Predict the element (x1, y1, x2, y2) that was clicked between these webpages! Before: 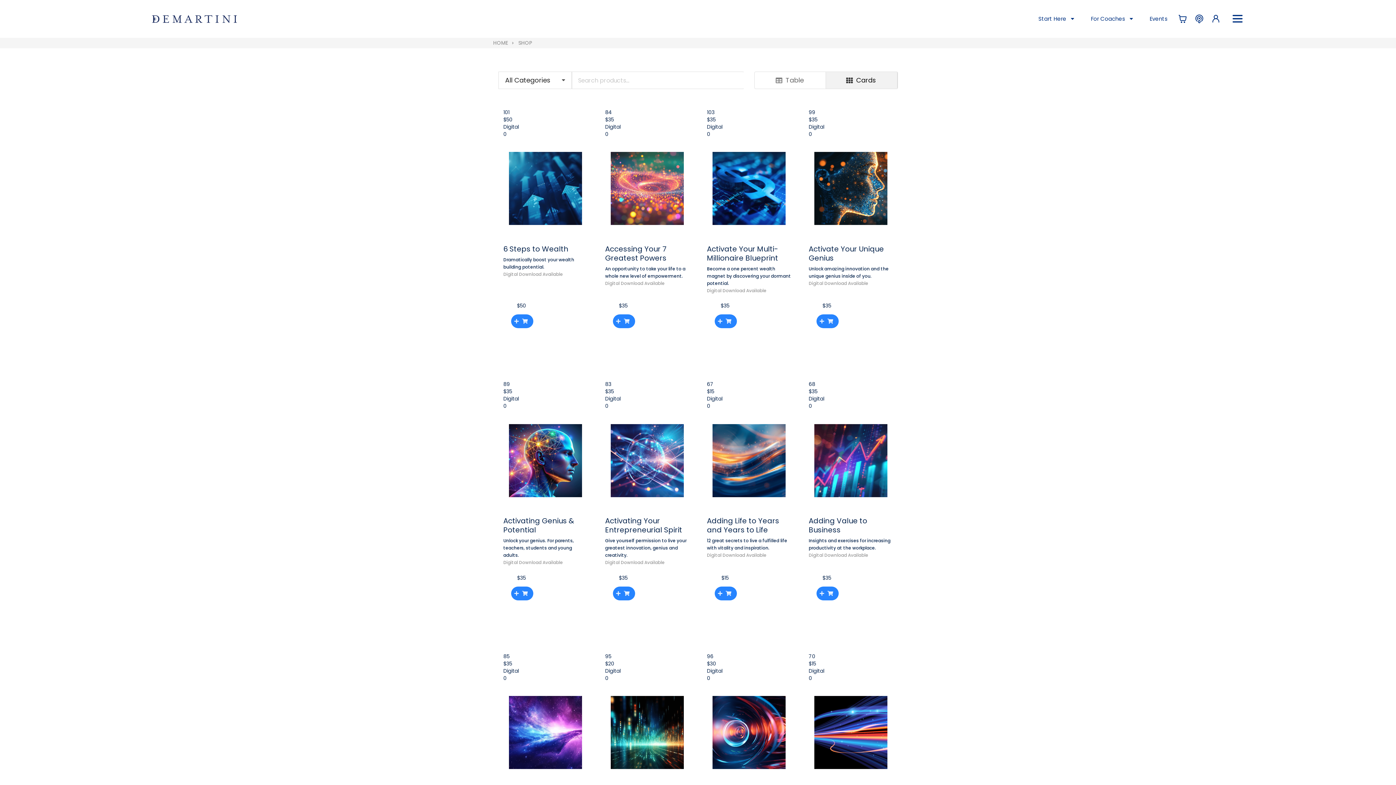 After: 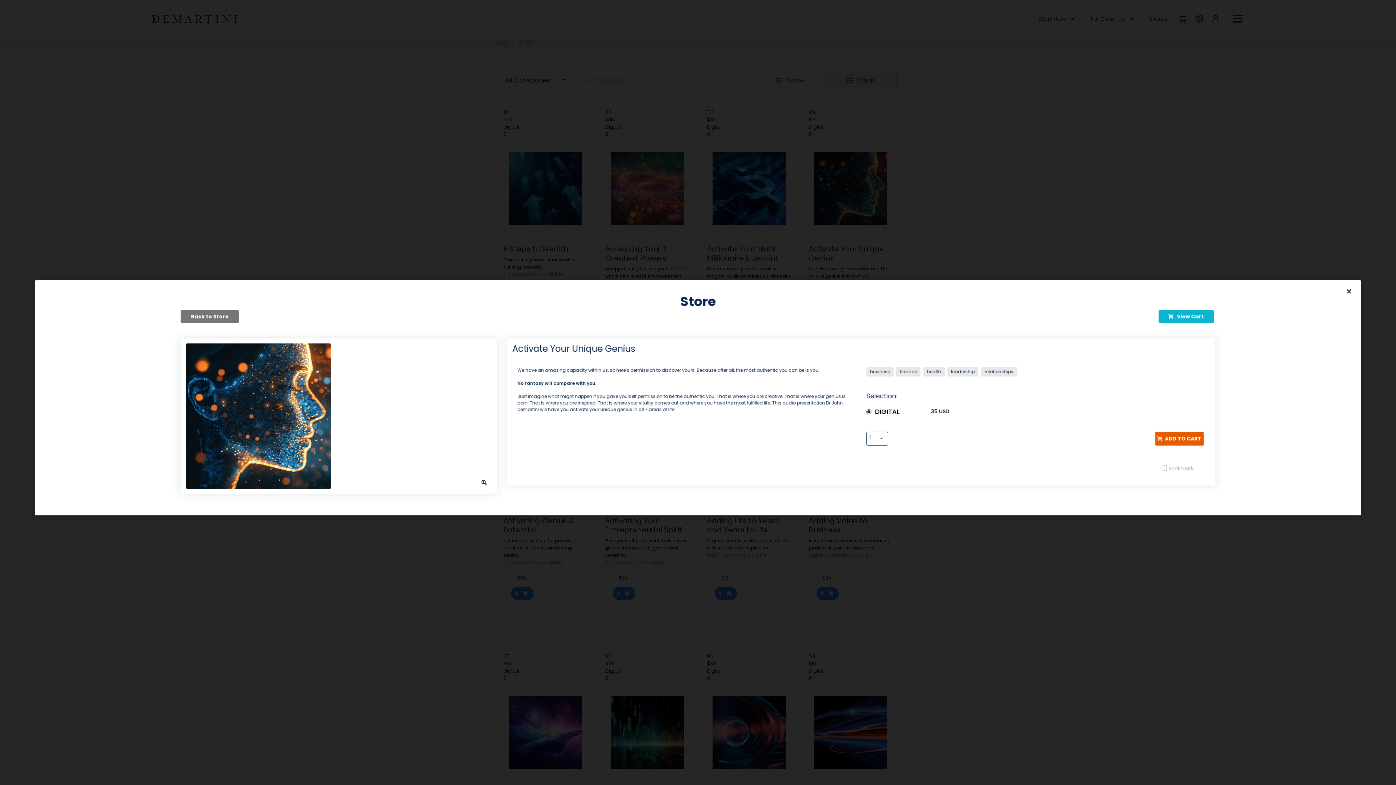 Action: label: Activate Your Unique Genius bbox: (808, 243, 884, 263)